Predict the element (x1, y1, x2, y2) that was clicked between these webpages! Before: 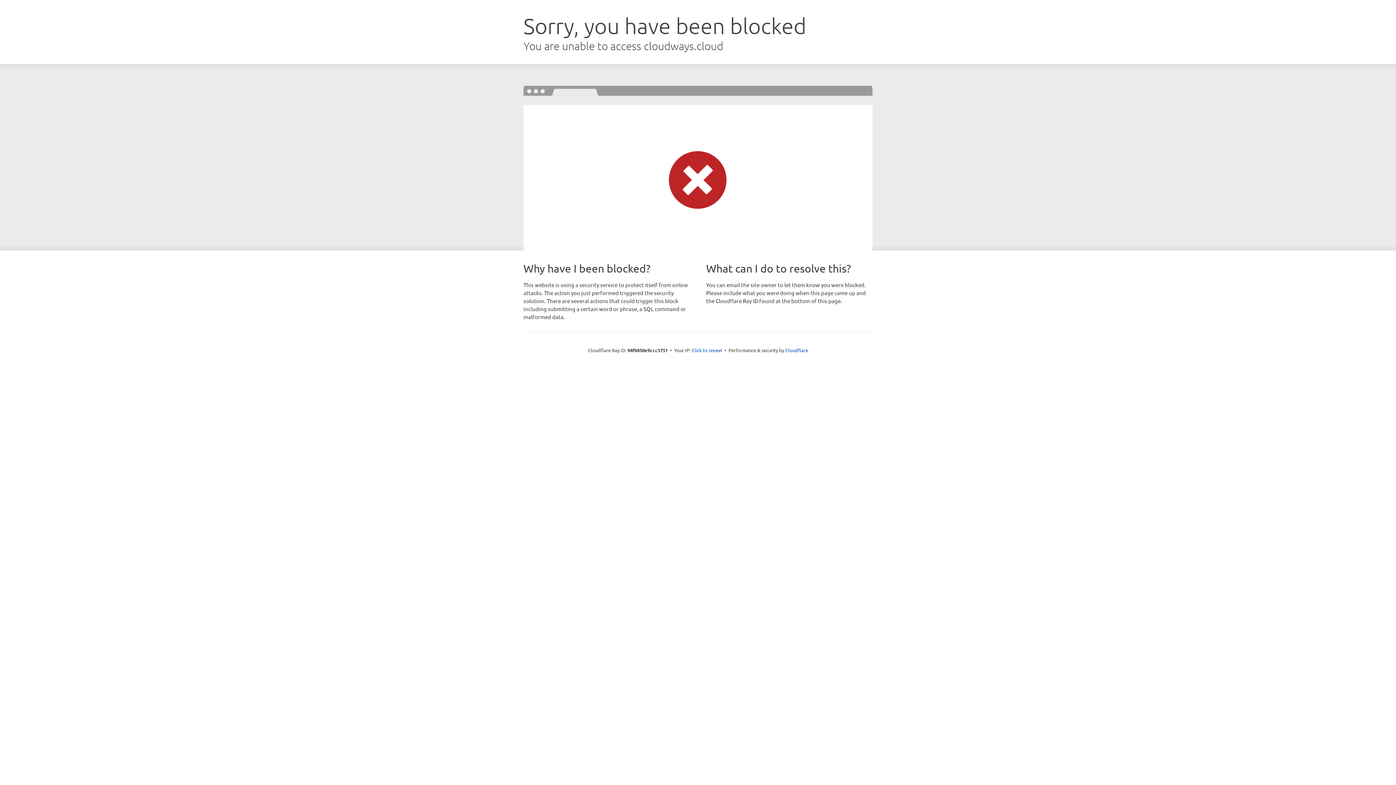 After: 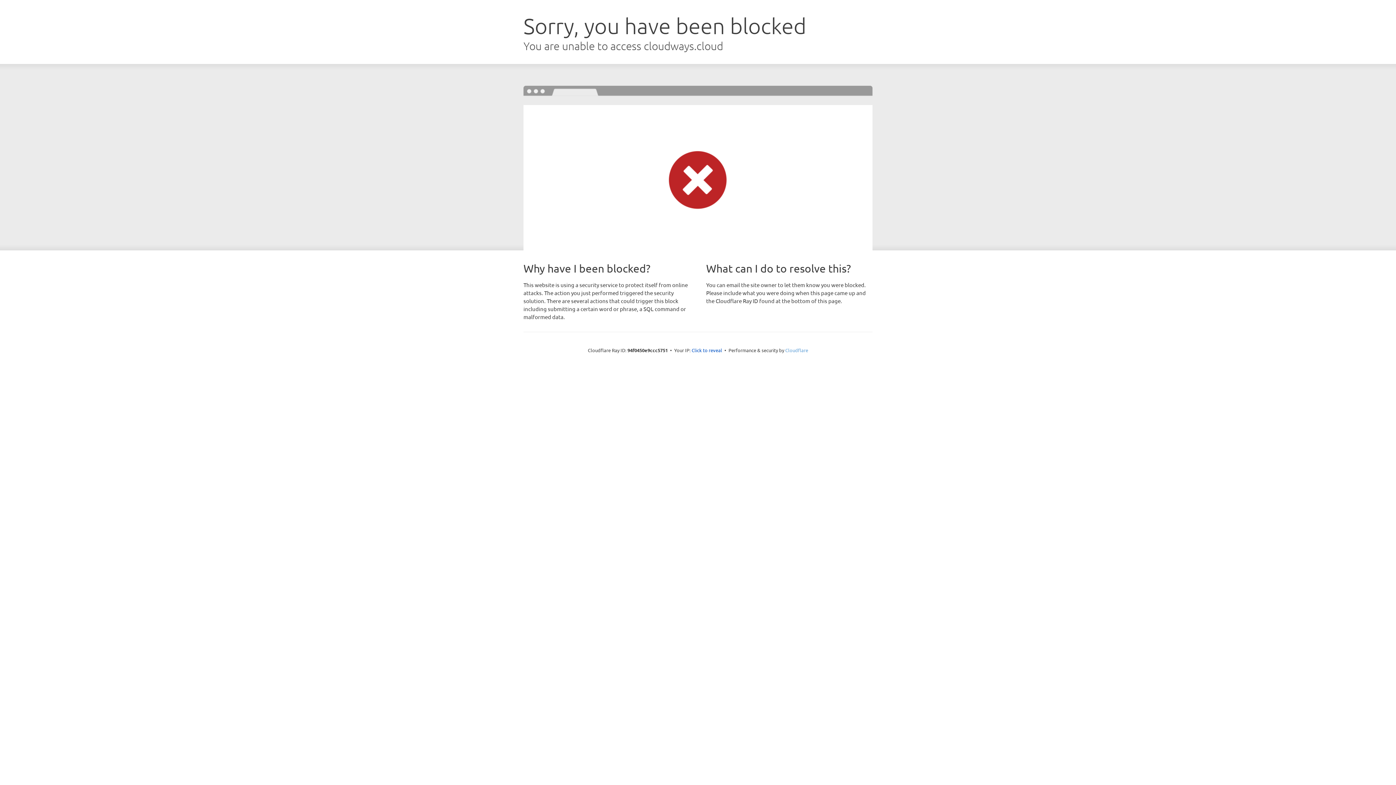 Action: label: Cloudflare bbox: (785, 347, 808, 353)